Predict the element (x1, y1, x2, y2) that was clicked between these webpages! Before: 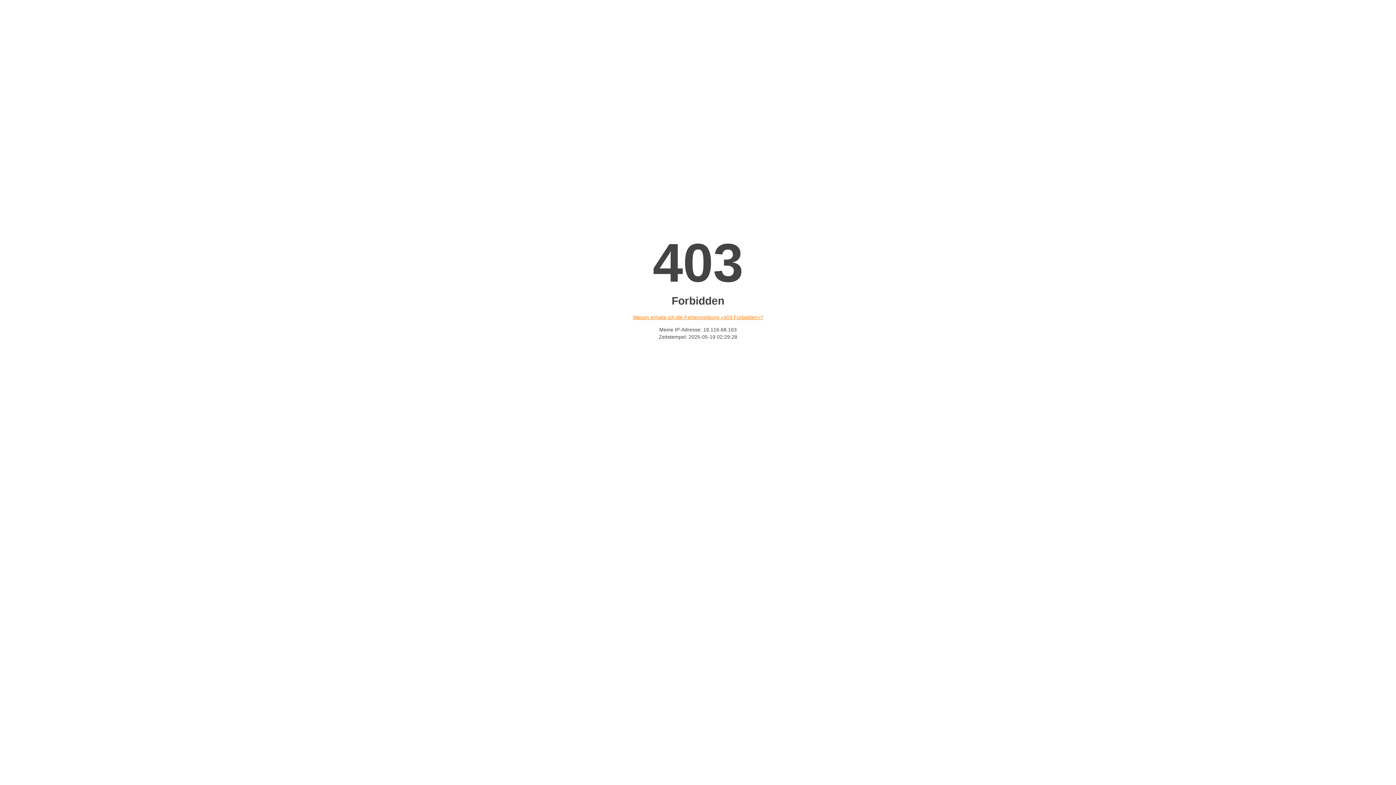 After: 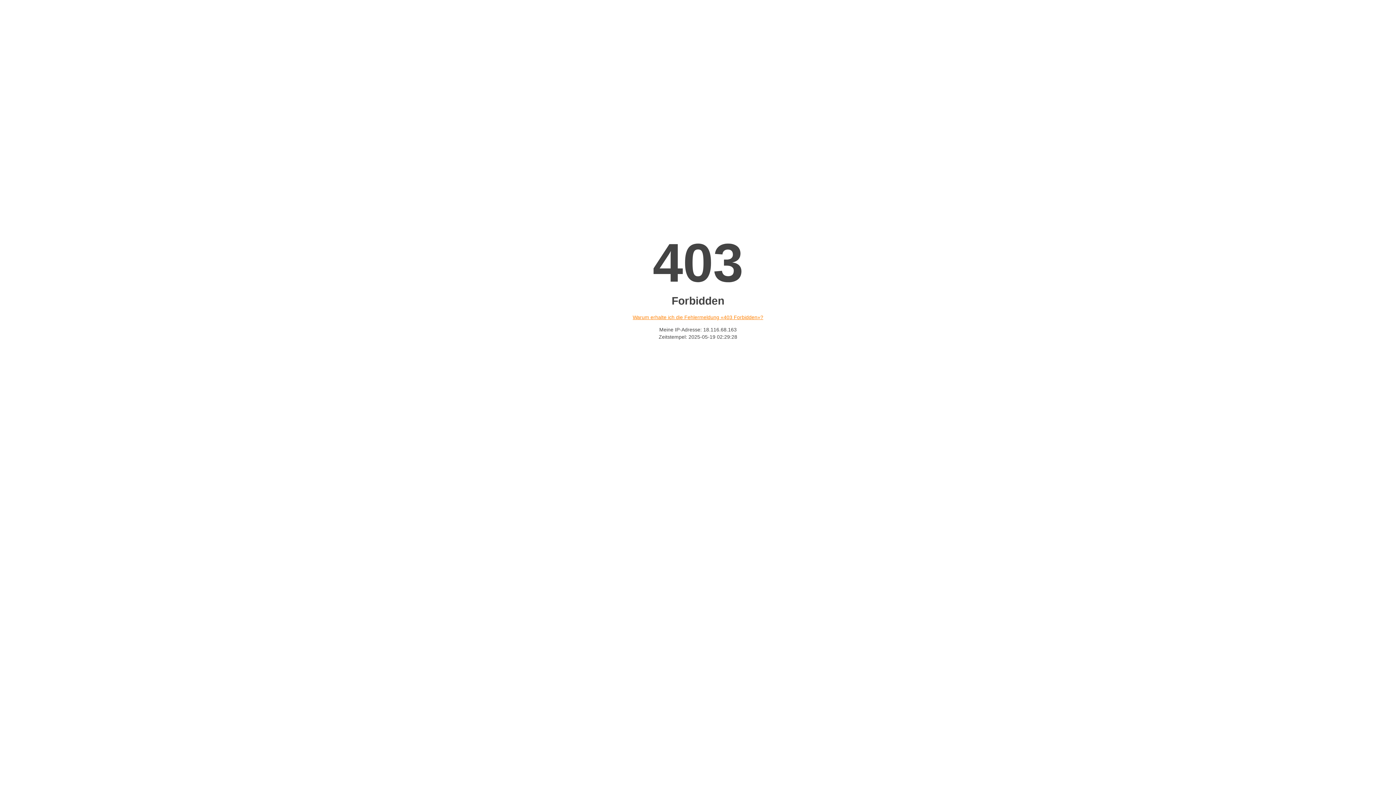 Action: bbox: (632, 314, 763, 320) label: Warum erhalte ich die Fehlermeldung «403 Forbidden»?